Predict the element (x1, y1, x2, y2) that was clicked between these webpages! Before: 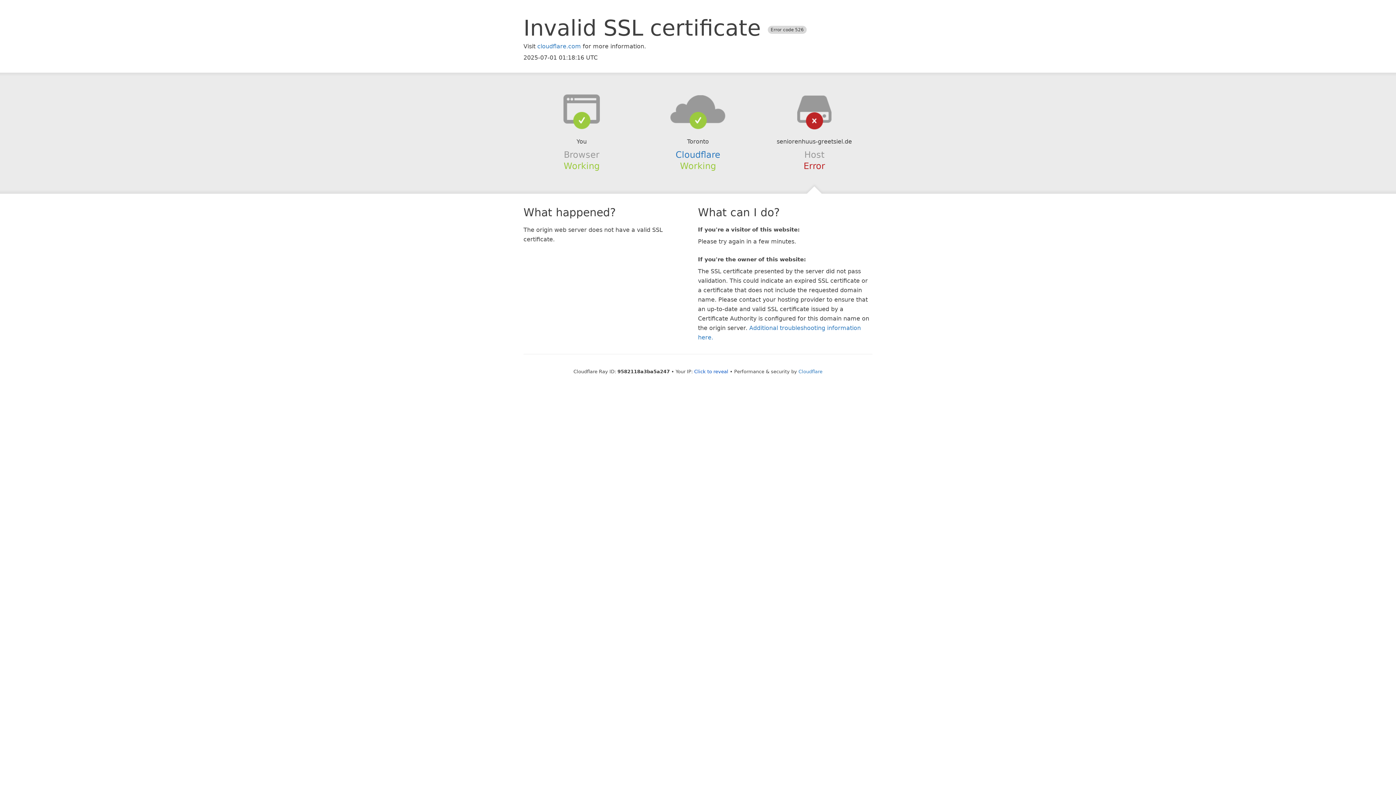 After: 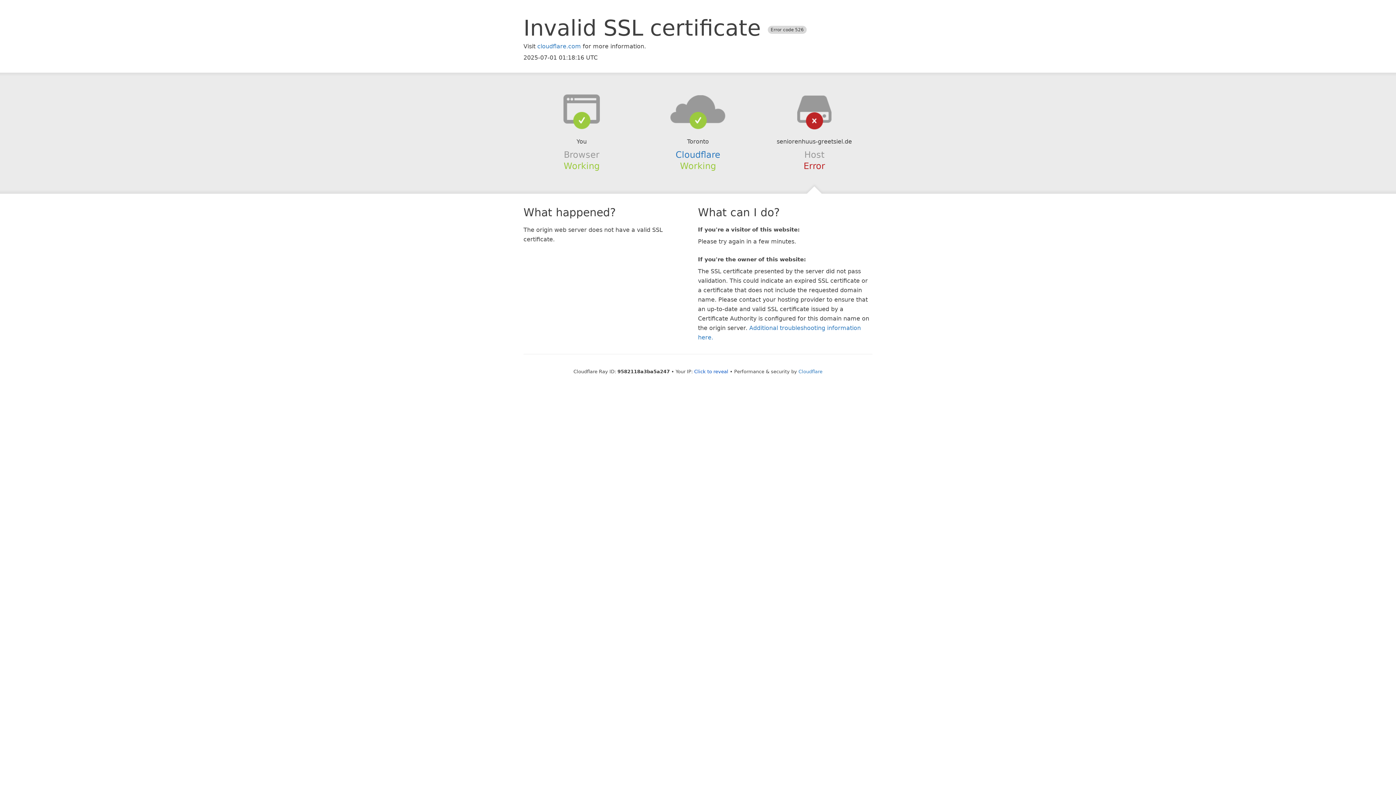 Action: bbox: (639, 94, 756, 123)